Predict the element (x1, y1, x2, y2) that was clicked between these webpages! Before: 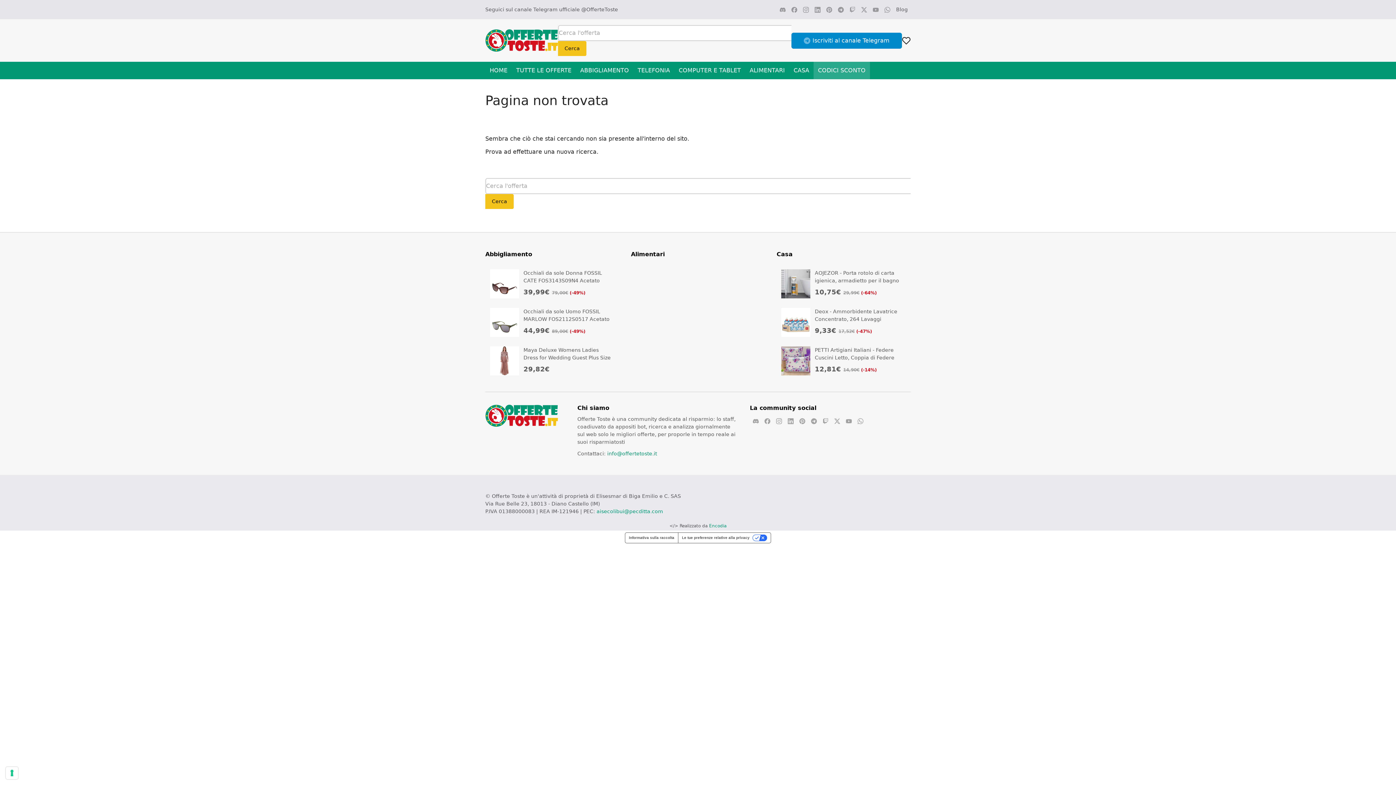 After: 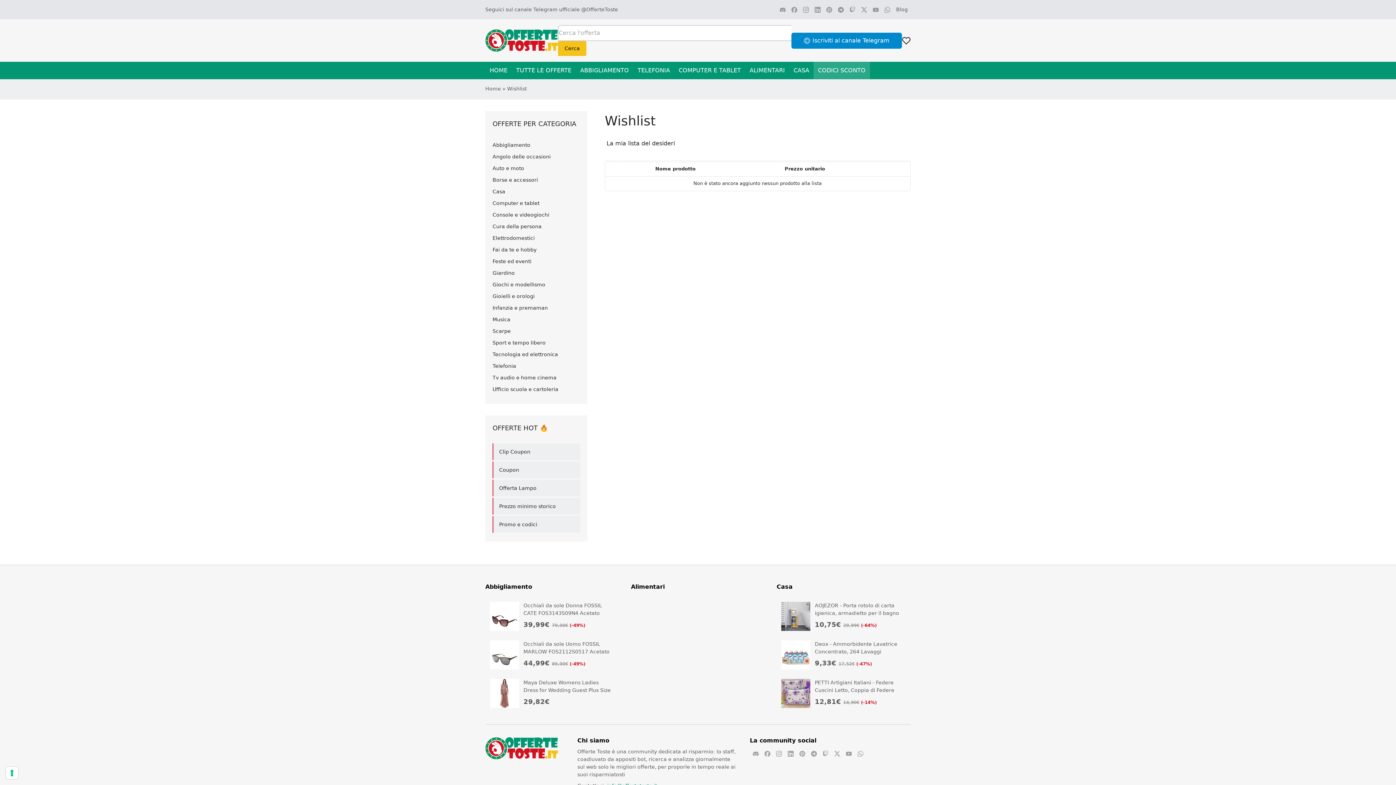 Action: bbox: (902, 36, 910, 44)